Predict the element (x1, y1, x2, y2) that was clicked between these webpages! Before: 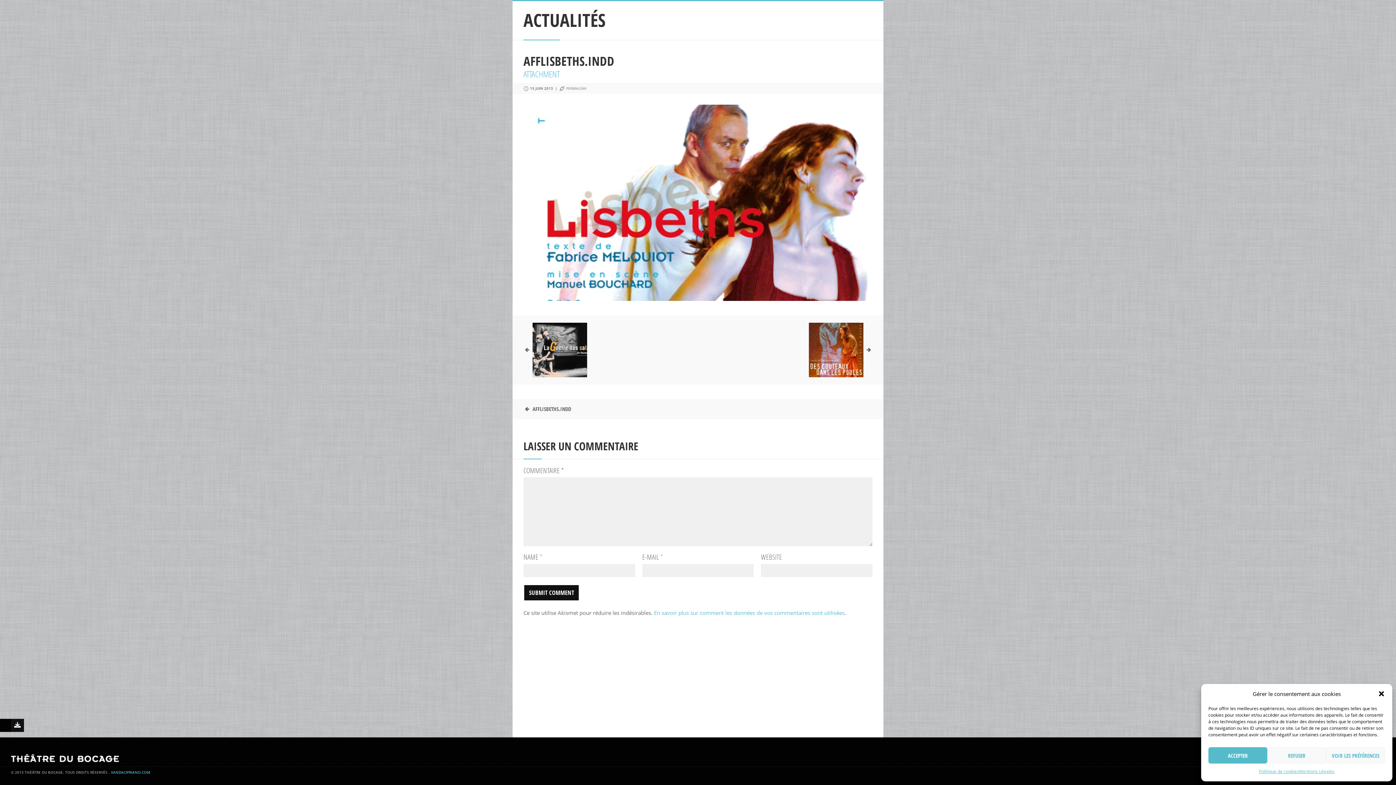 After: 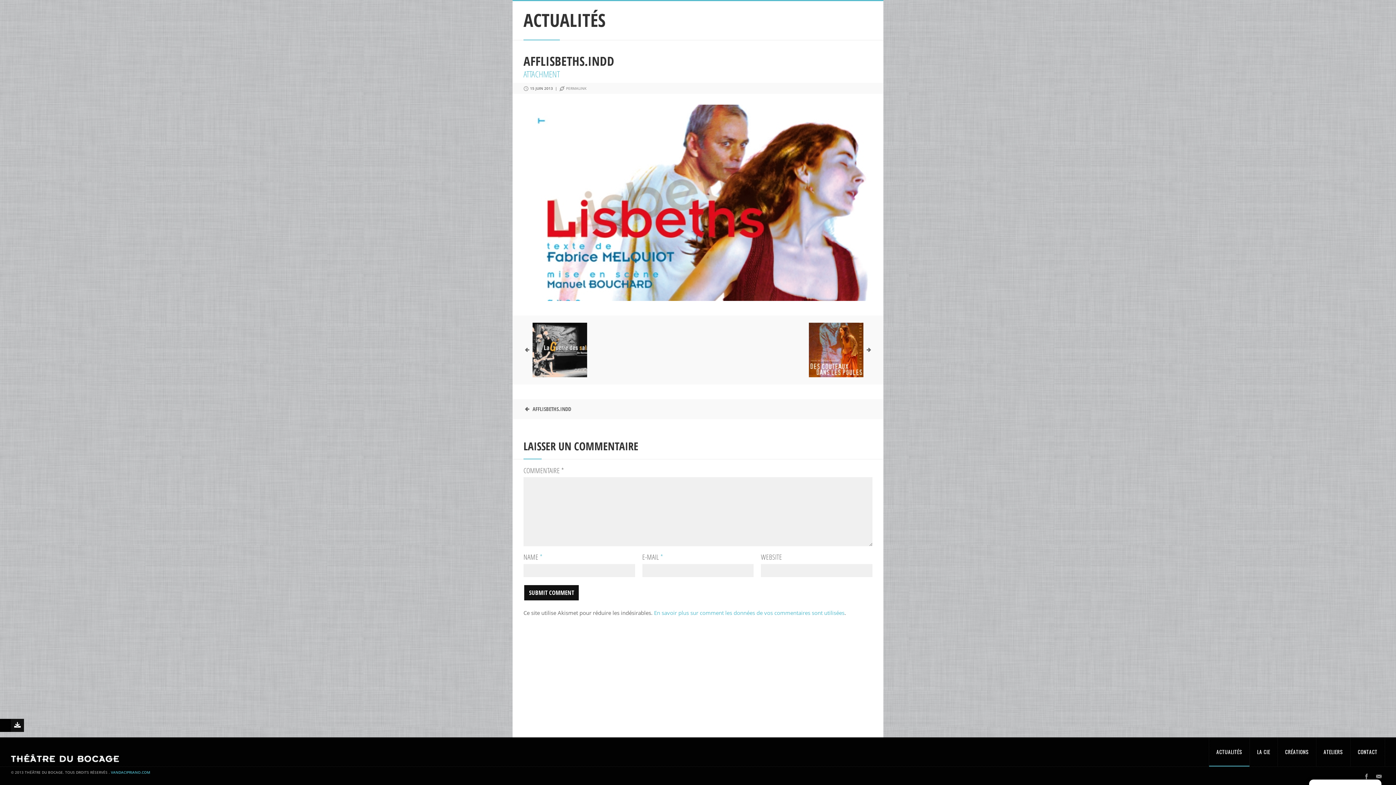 Action: bbox: (1378, 690, 1385, 697) label: Fermer la boîte de dialogue